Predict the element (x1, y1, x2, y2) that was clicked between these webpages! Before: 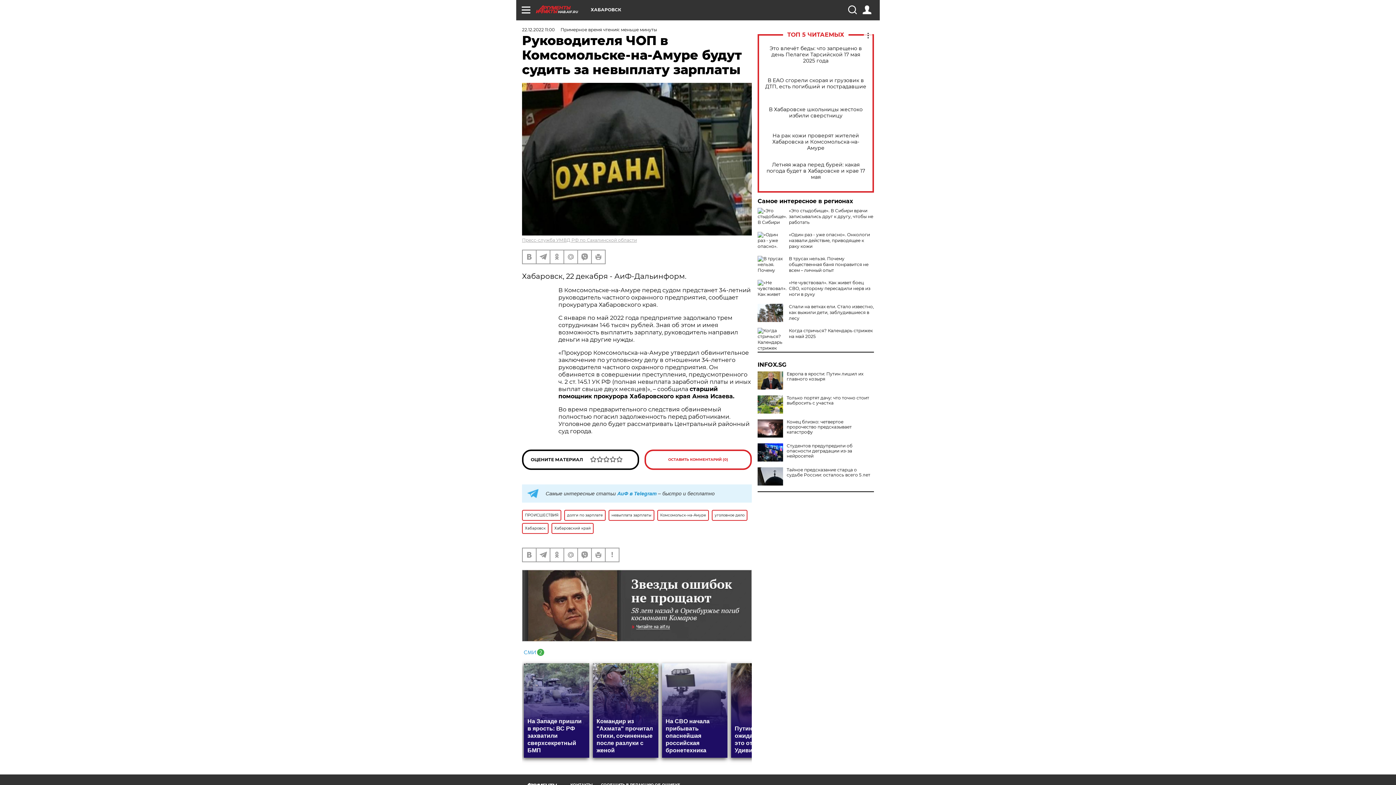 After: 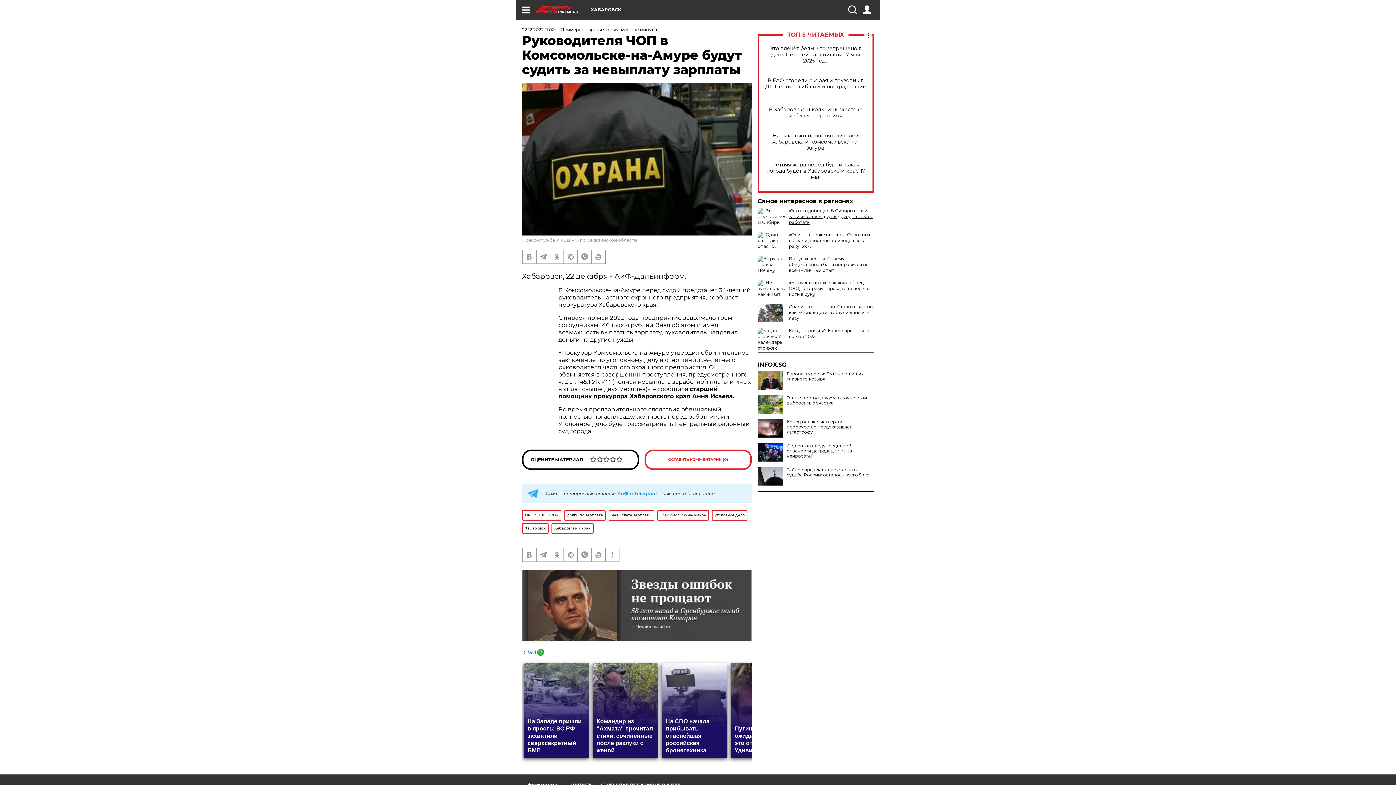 Action: bbox: (789, 208, 873, 225) label: «Это стыдобище». В Сибири врачи записывались друг к другу, чтобы не работать